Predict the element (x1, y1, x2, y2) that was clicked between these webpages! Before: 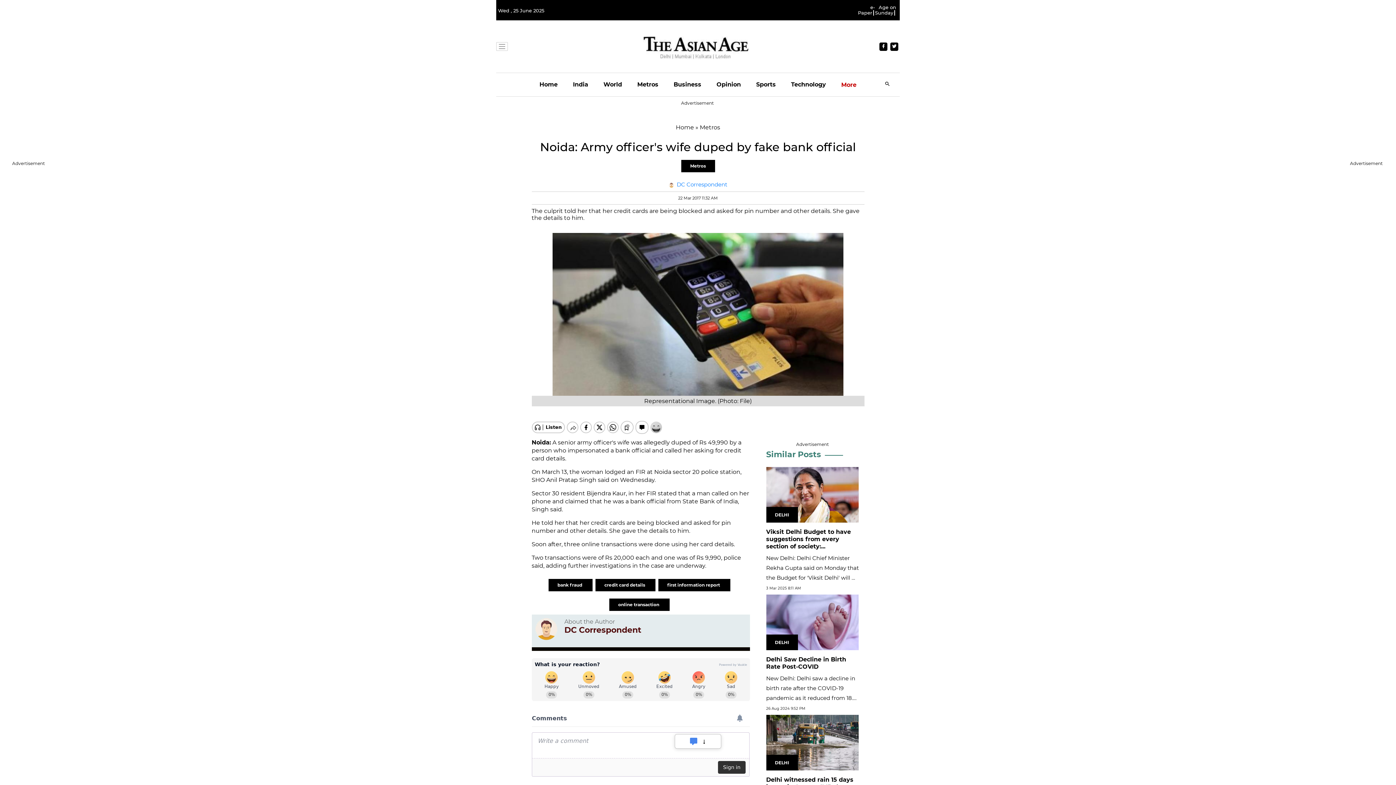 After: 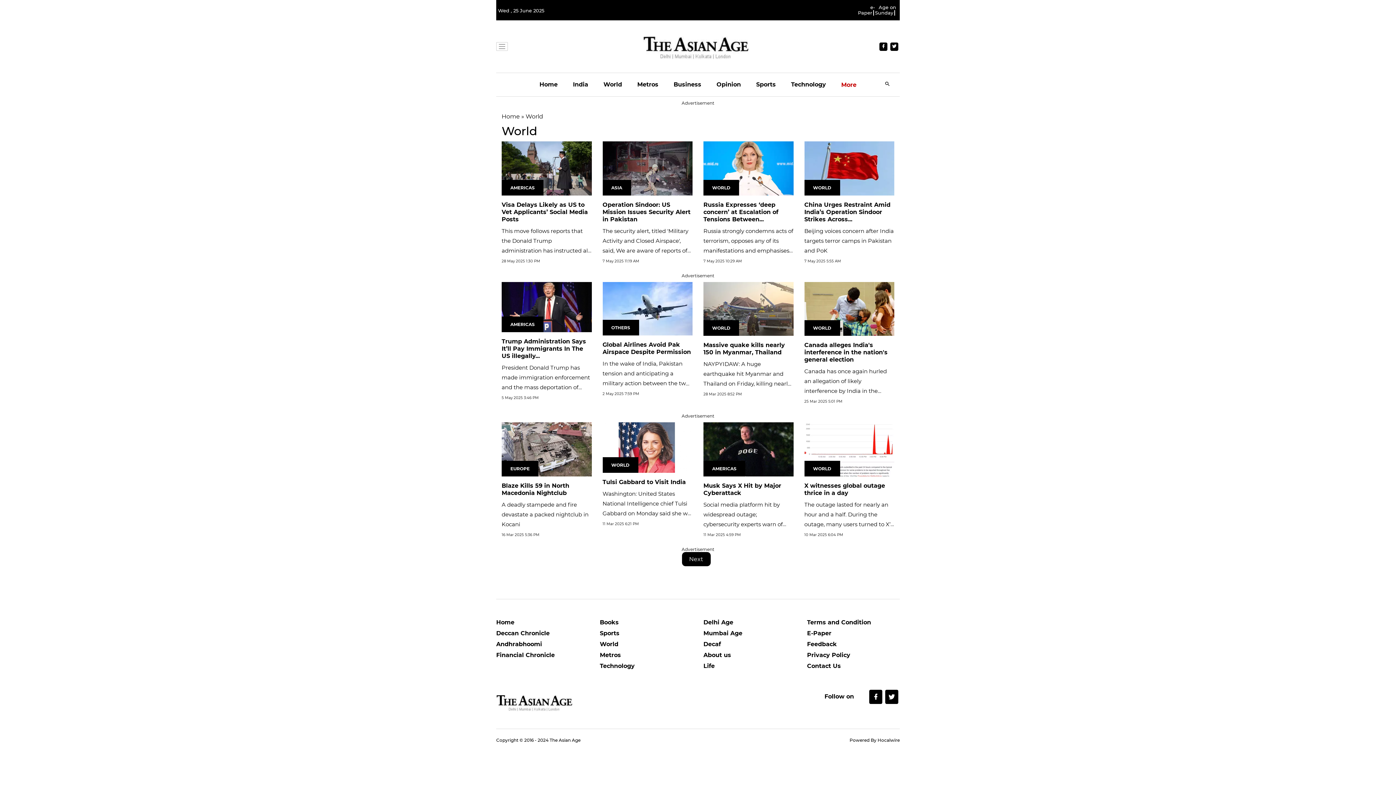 Action: label: World bbox: (603, 73, 622, 96)